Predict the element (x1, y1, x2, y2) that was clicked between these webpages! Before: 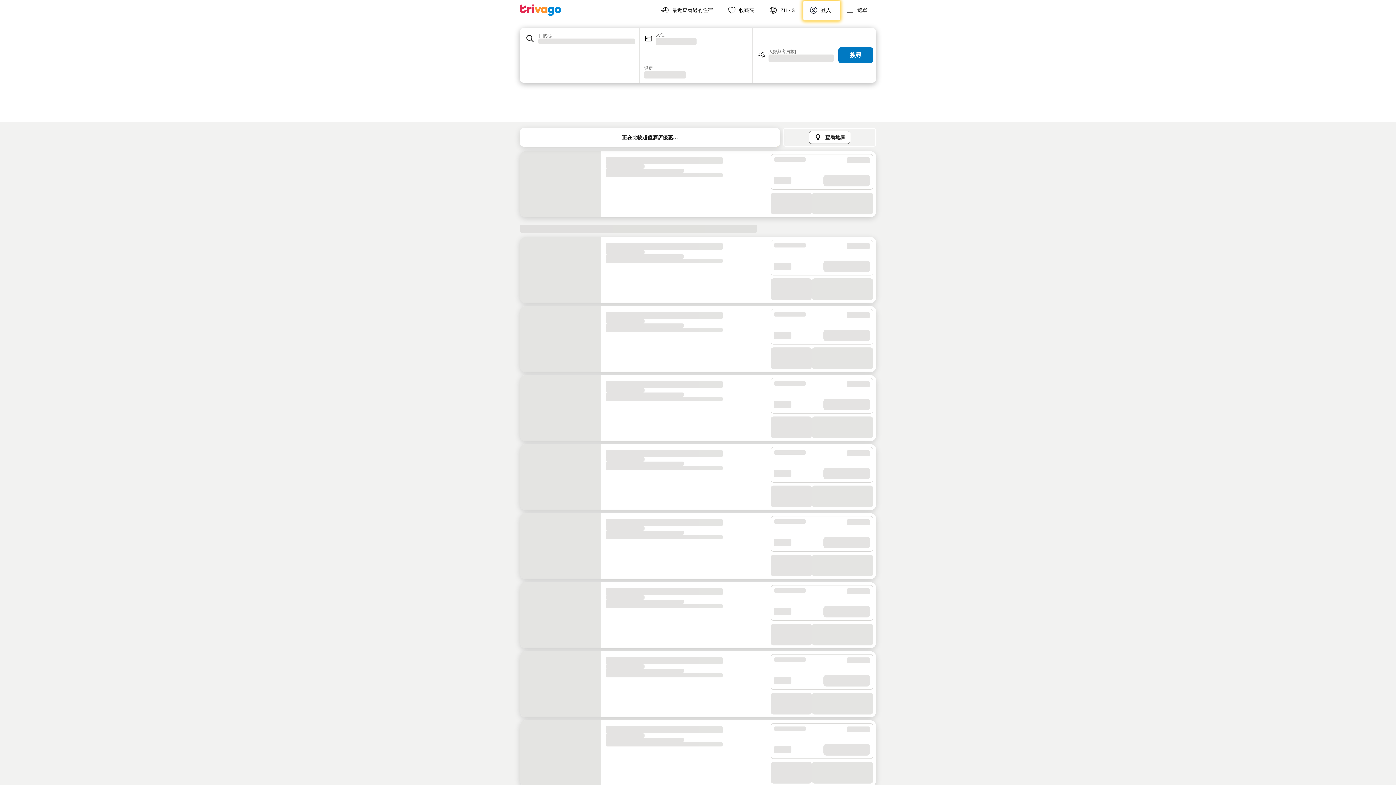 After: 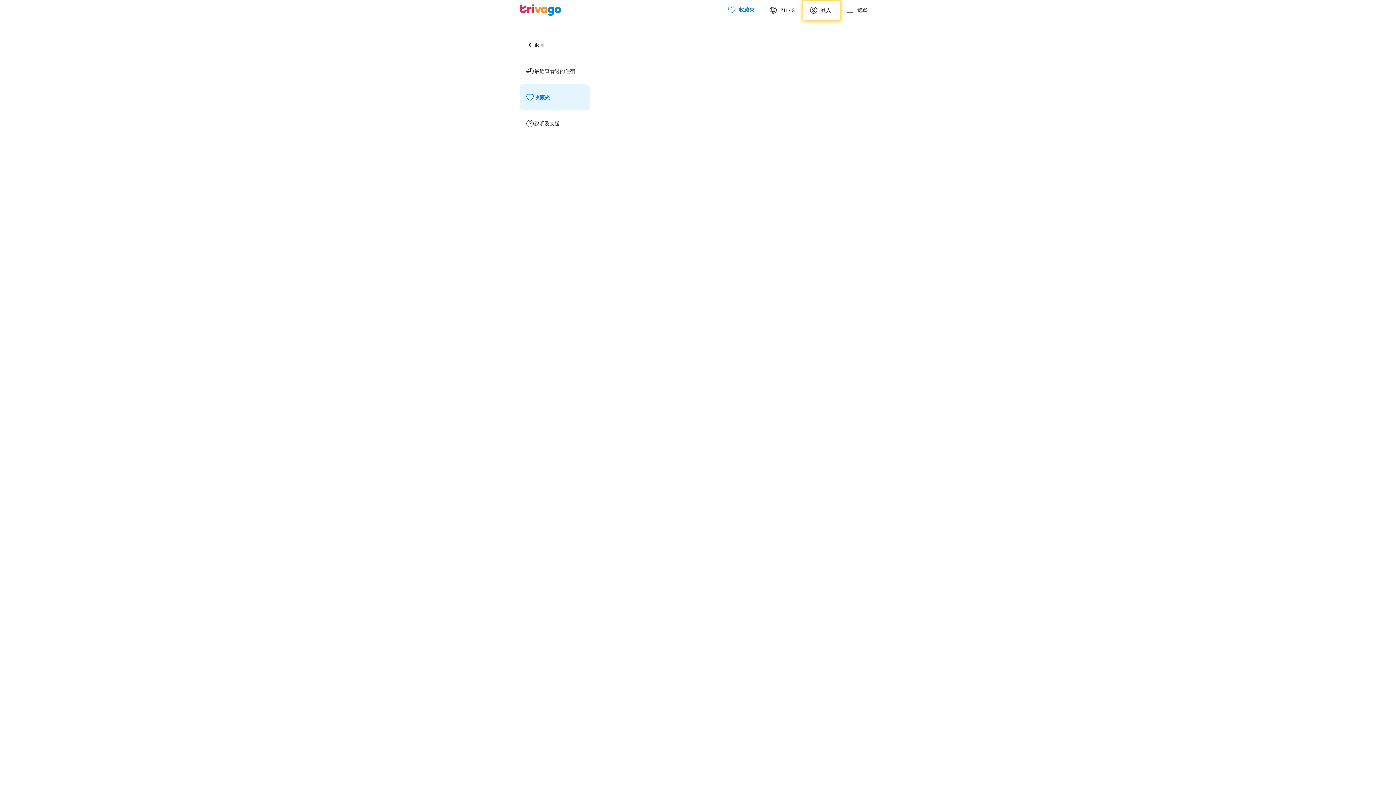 Action: bbox: (721, 0, 763, 20) label: 收藏夾